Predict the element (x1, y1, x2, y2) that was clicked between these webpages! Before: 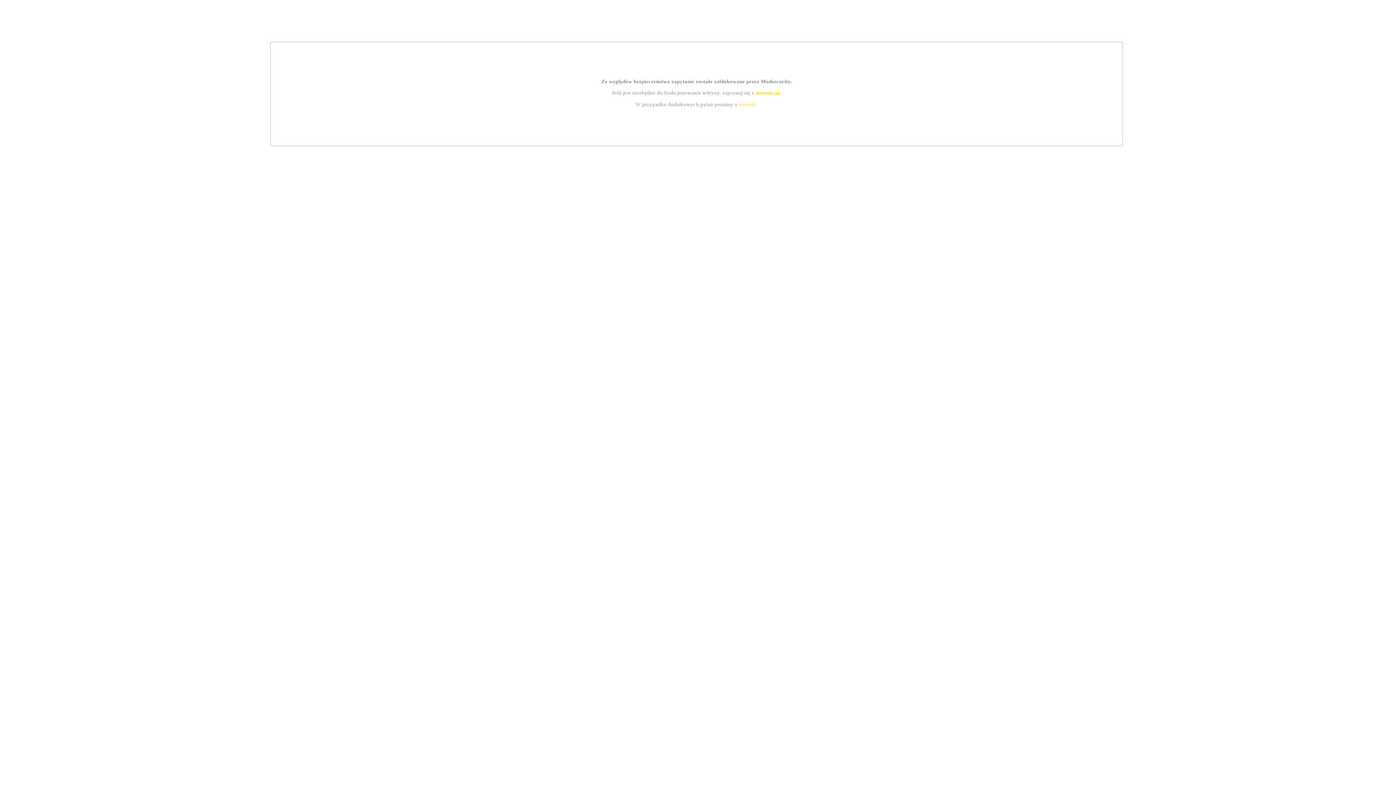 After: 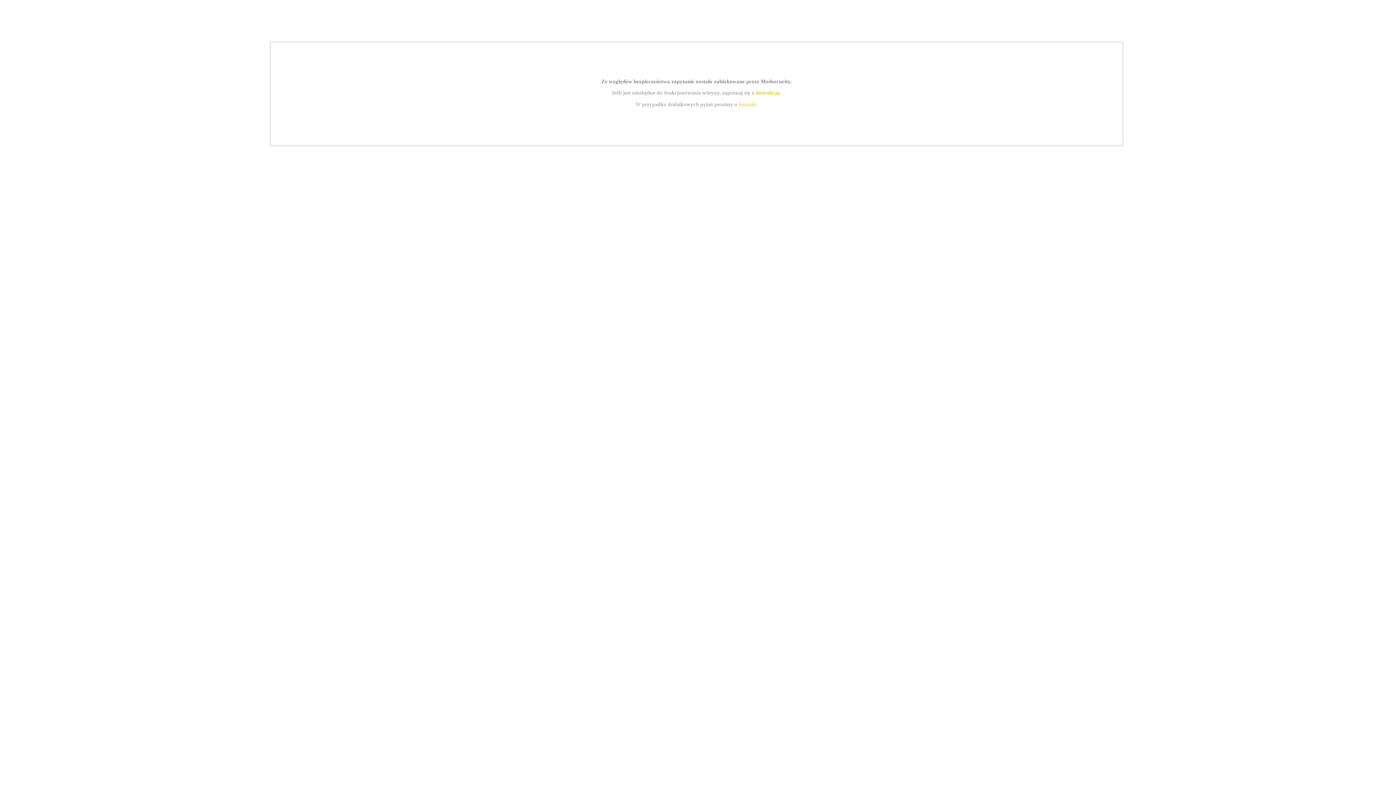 Action: label: kontakt bbox: (739, 101, 756, 107)